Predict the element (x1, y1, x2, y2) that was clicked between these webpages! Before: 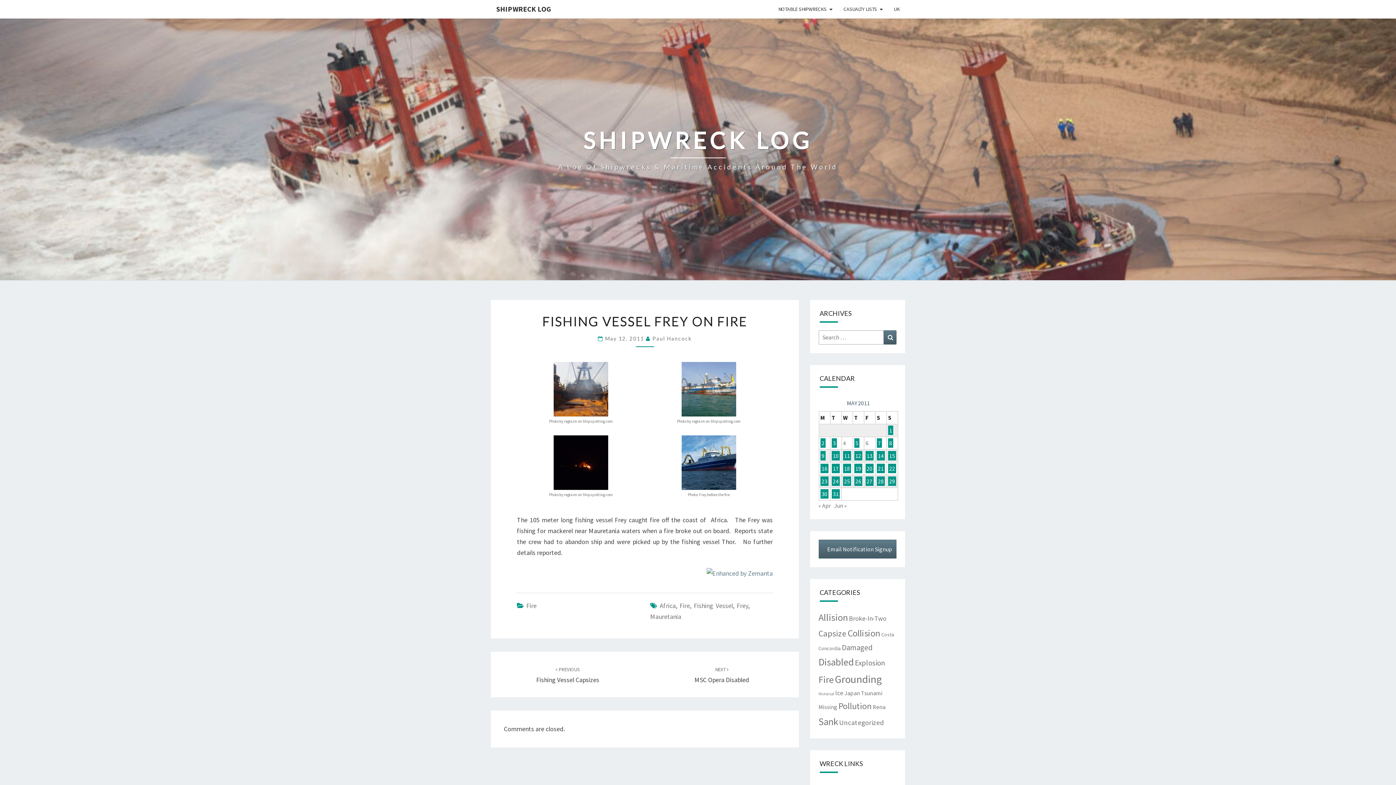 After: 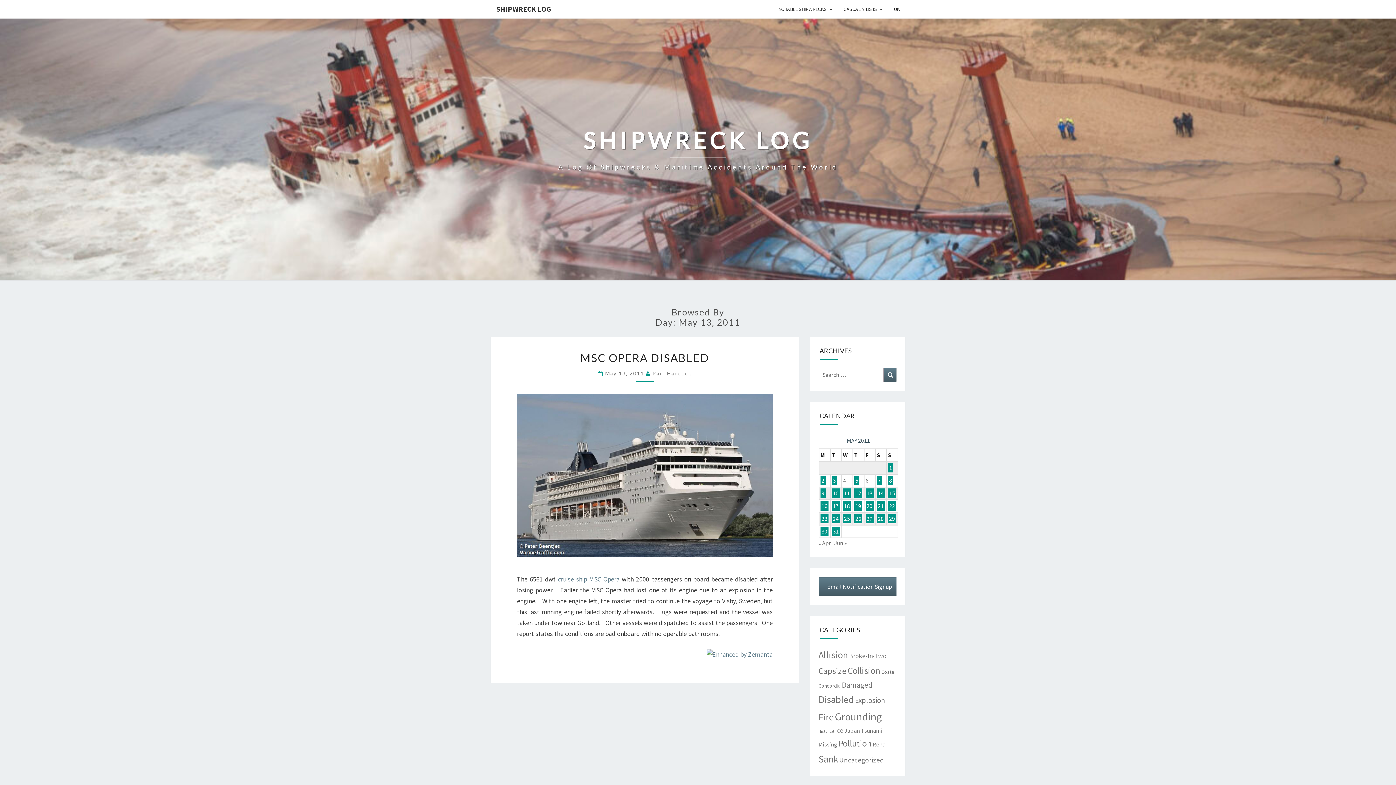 Action: label: Posts published on May 13, 2011 bbox: (865, 451, 873, 460)